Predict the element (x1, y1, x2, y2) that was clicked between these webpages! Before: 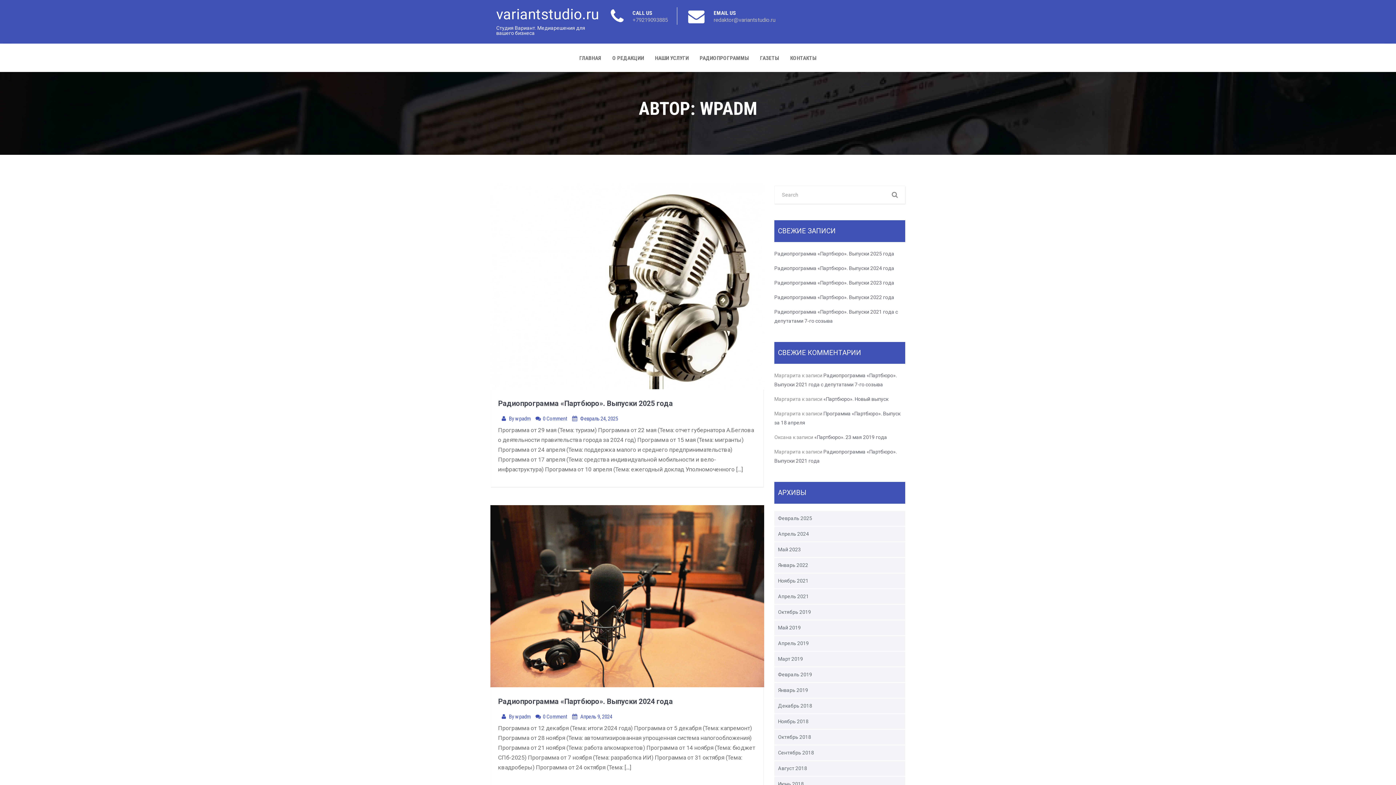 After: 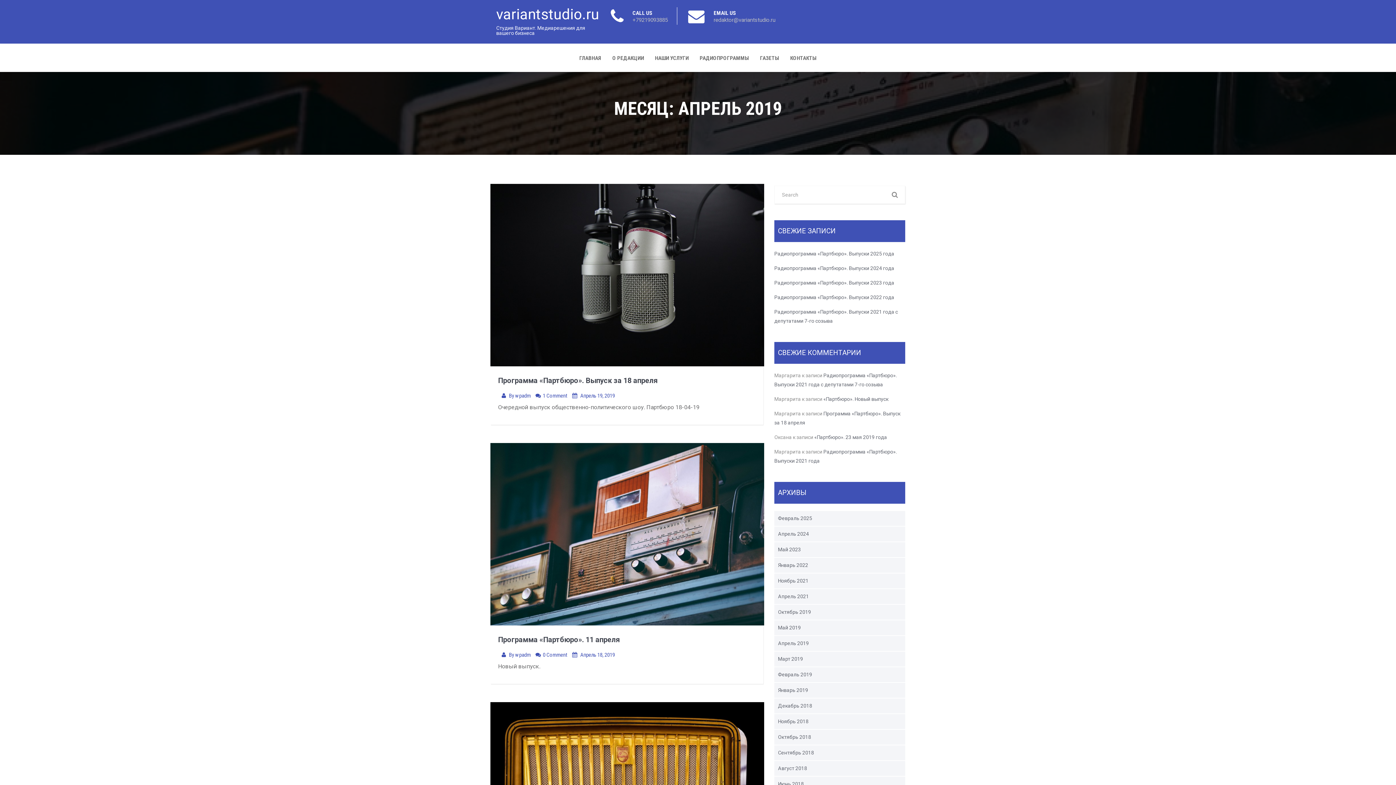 Action: label: Апрель 2019 bbox: (778, 636, 809, 650)